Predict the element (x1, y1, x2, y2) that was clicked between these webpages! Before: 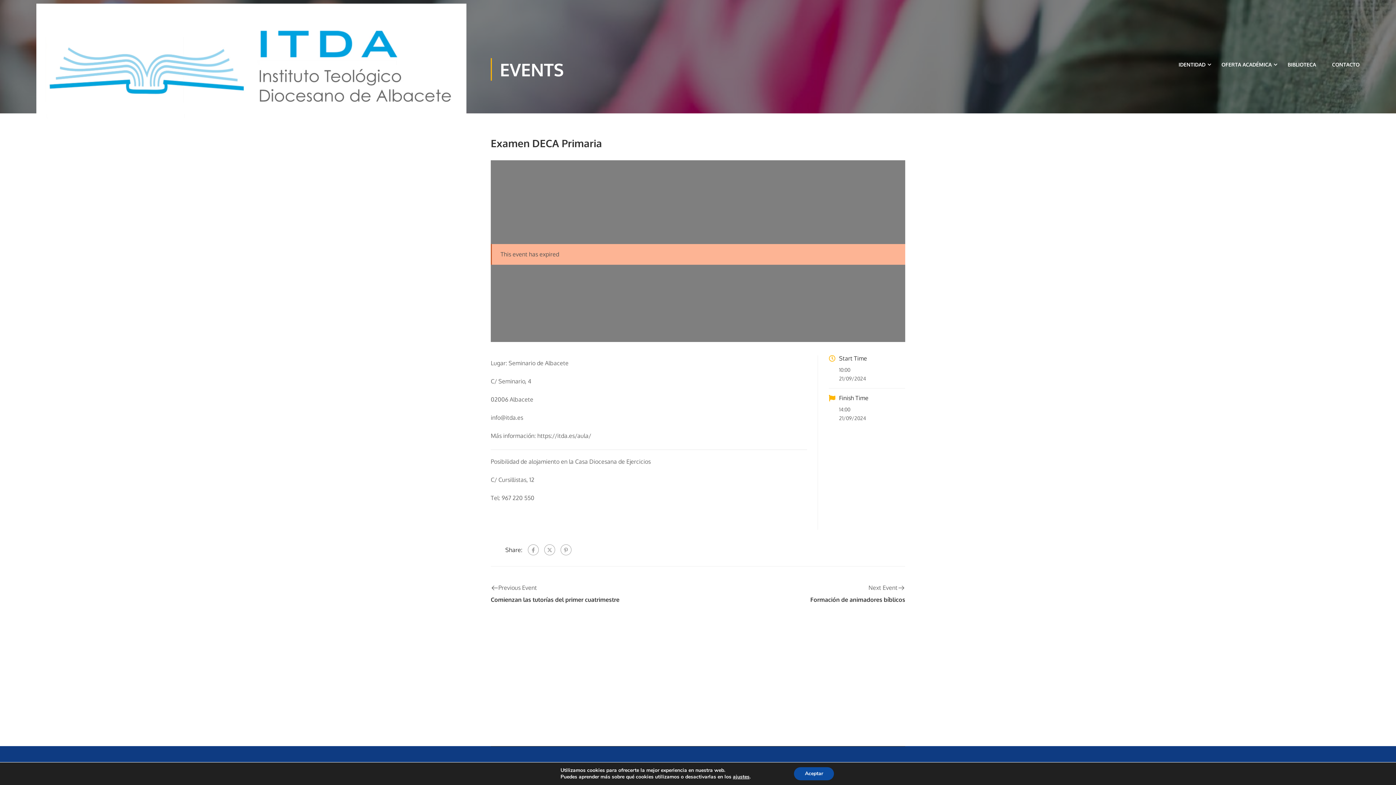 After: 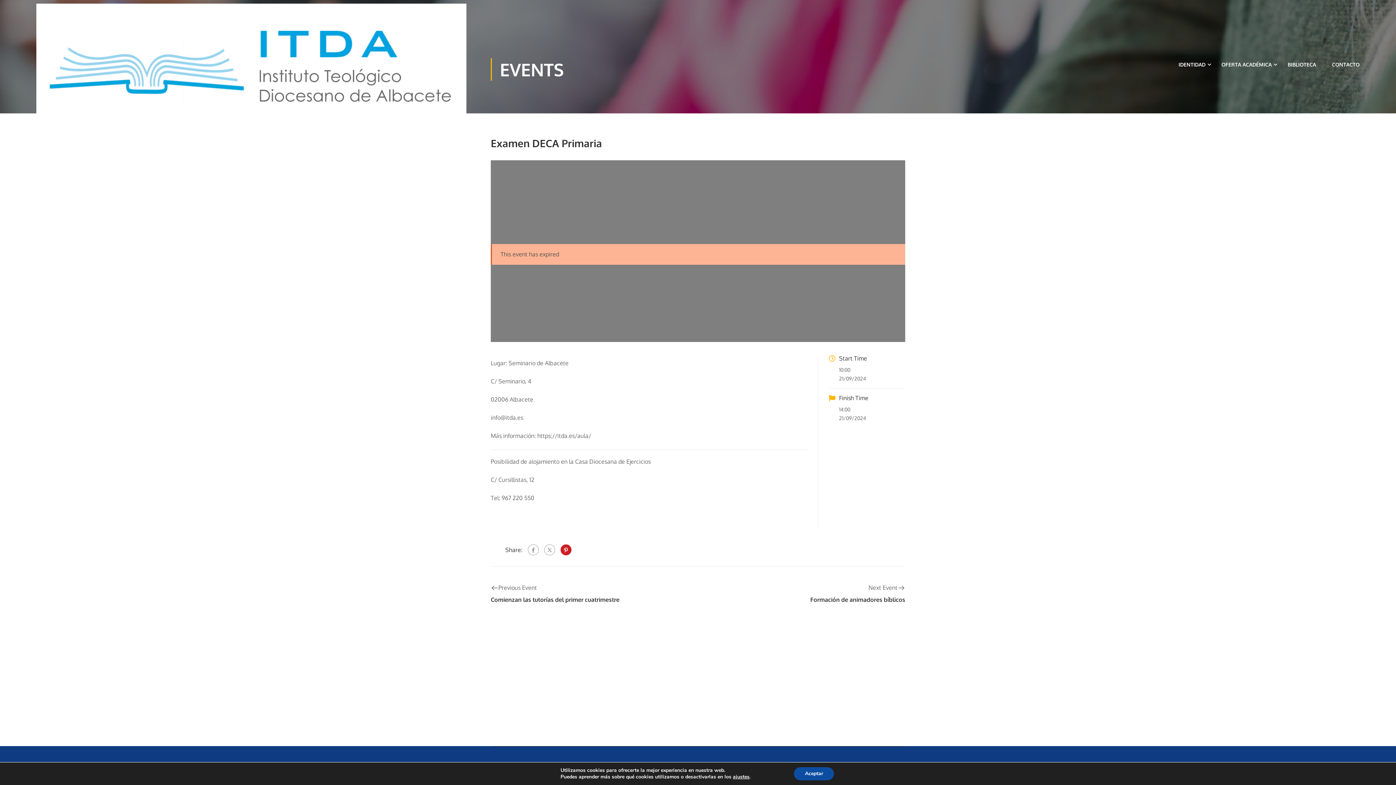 Action: bbox: (560, 544, 571, 555)